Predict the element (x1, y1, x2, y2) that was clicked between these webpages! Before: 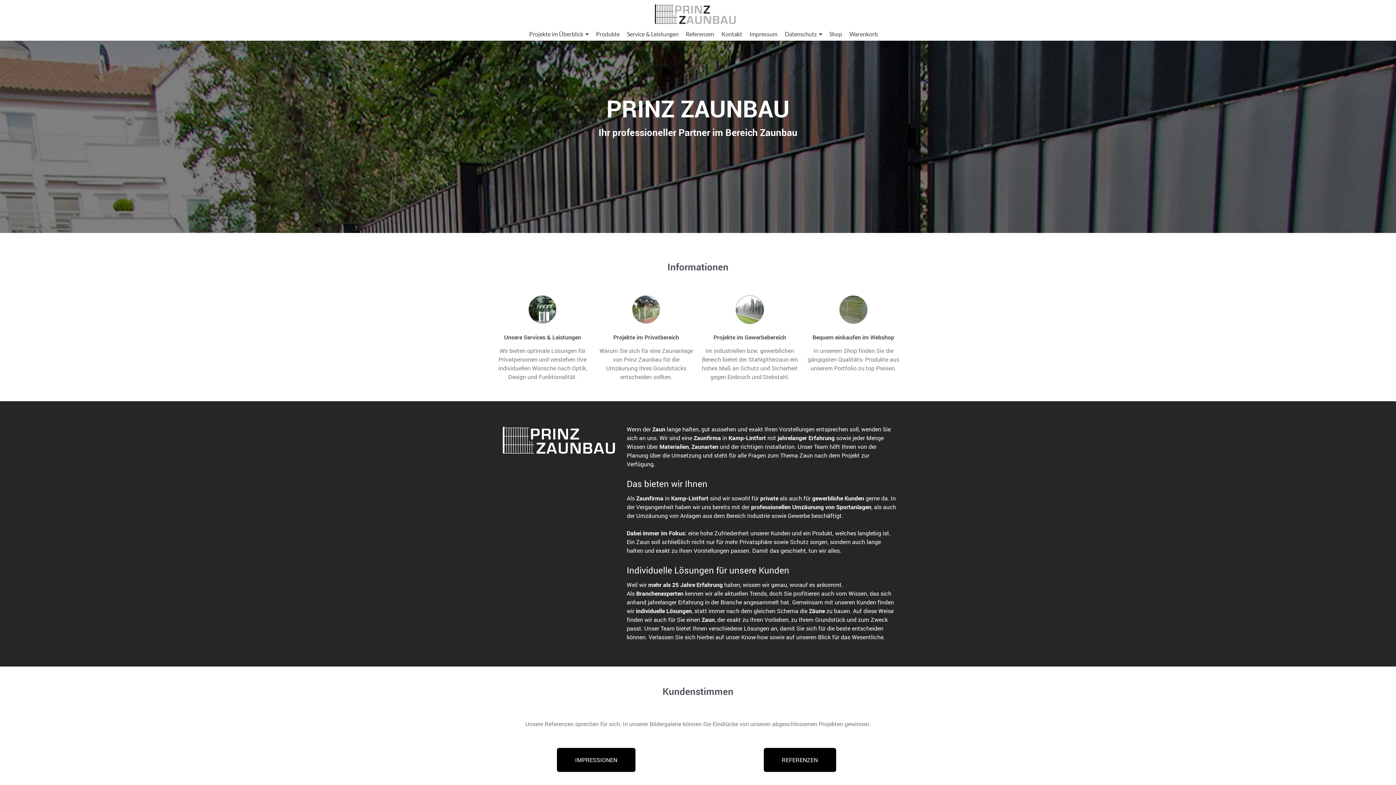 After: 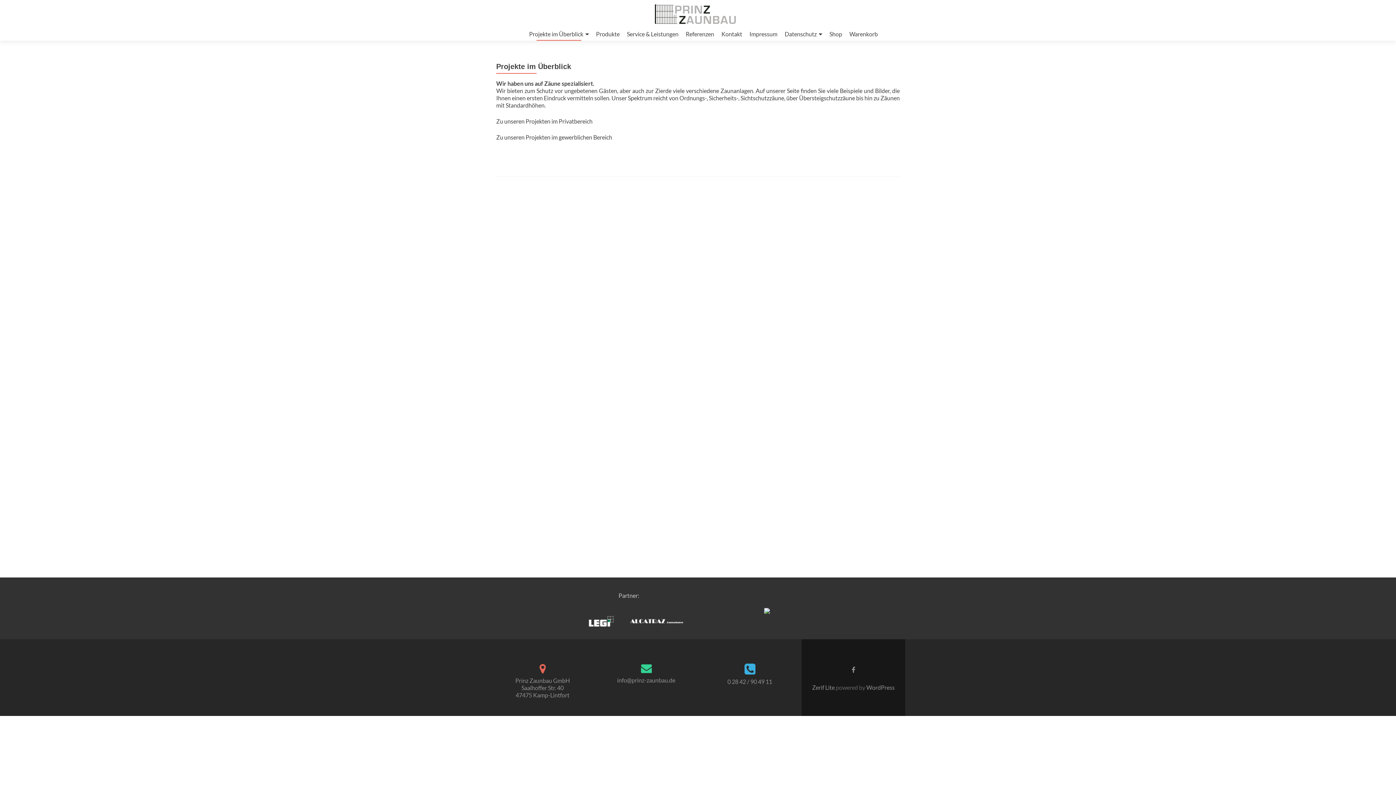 Action: label: Projekte im Überblick bbox: (529, 27, 588, 40)